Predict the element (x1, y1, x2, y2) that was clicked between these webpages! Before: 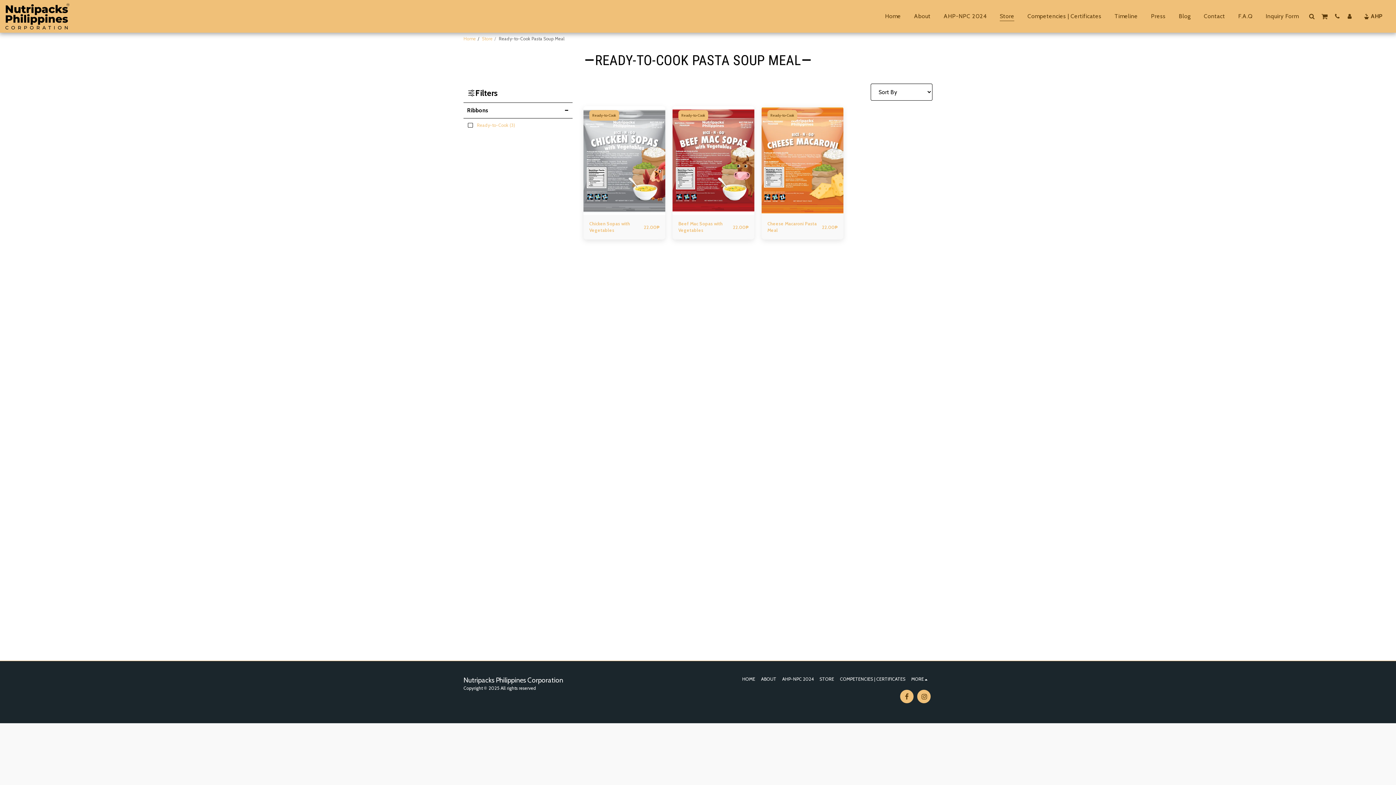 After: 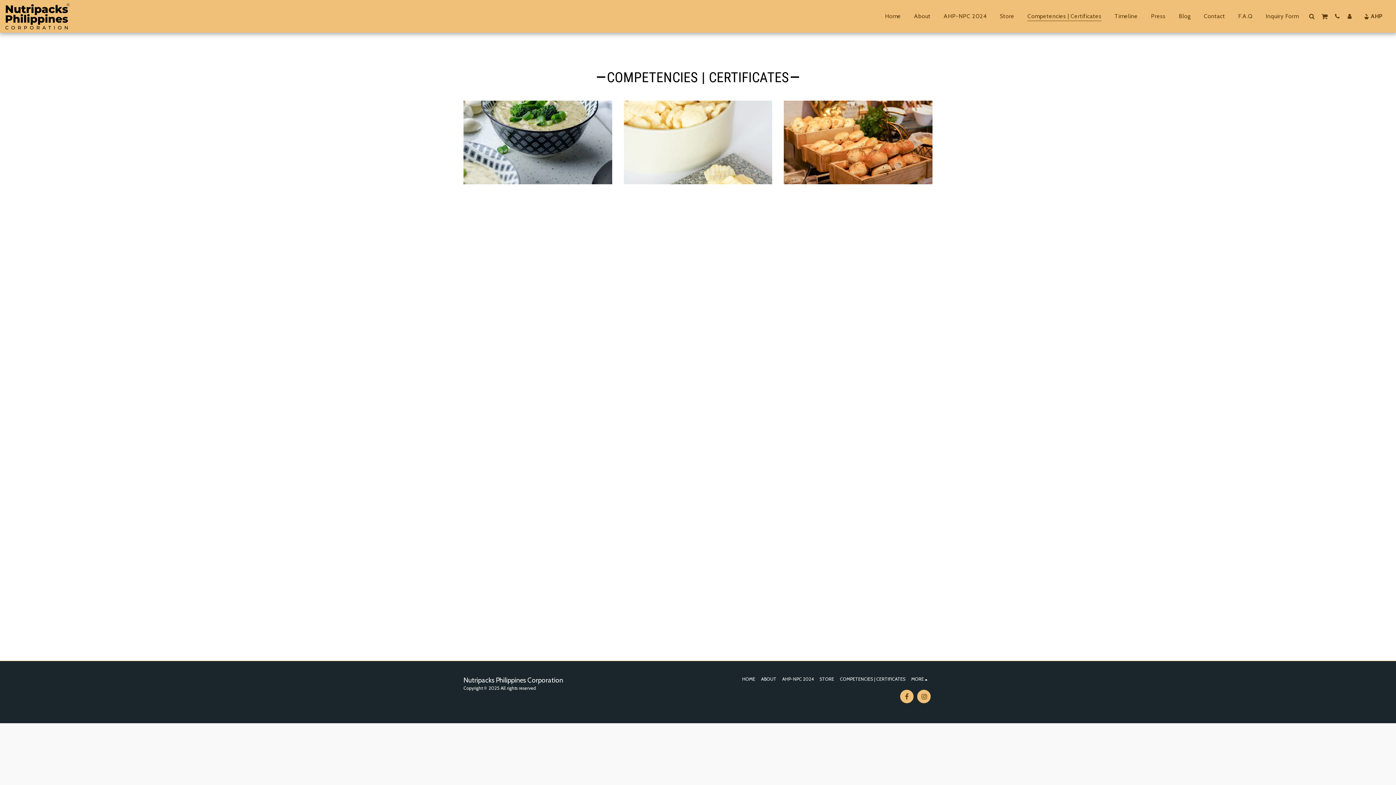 Action: label: Competencies | Certificates bbox: (1021, 10, 1107, 22)